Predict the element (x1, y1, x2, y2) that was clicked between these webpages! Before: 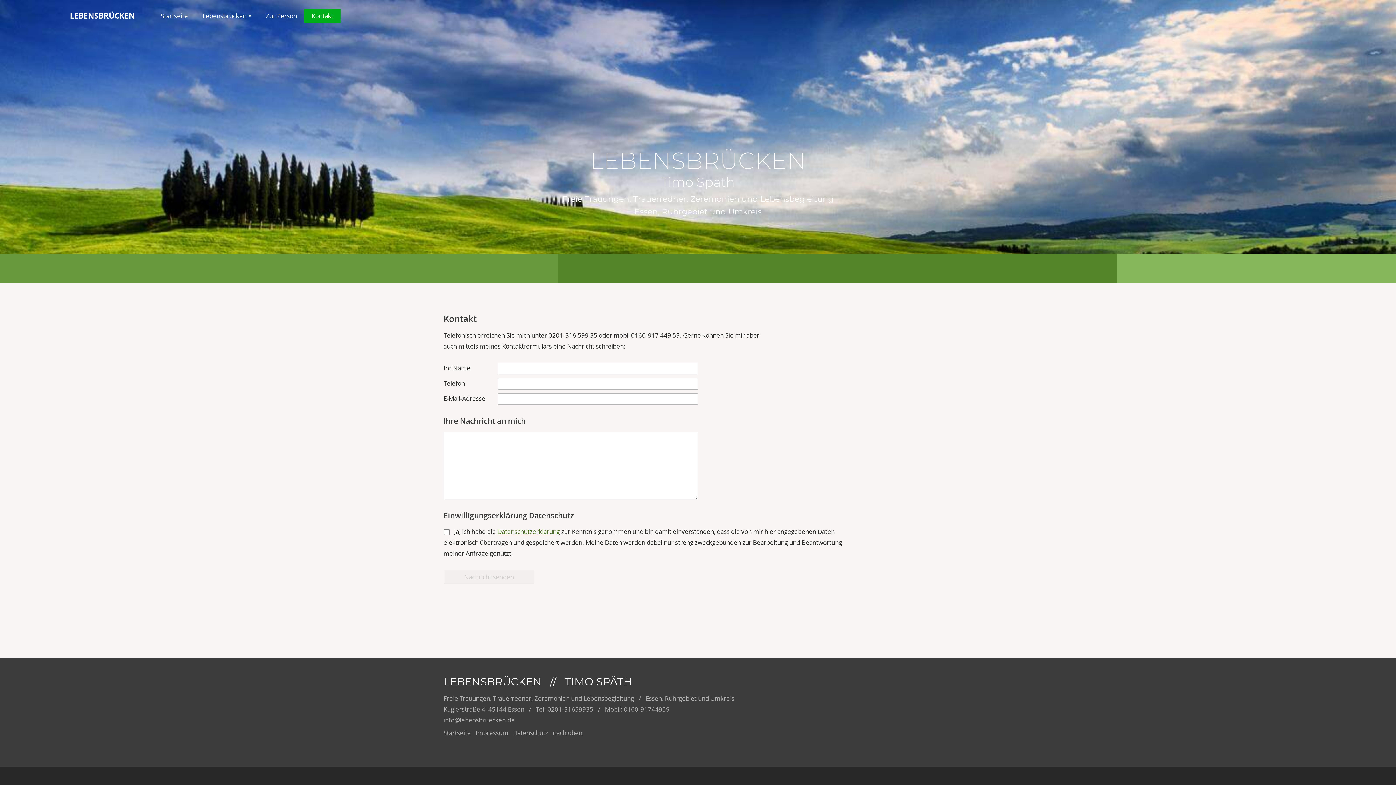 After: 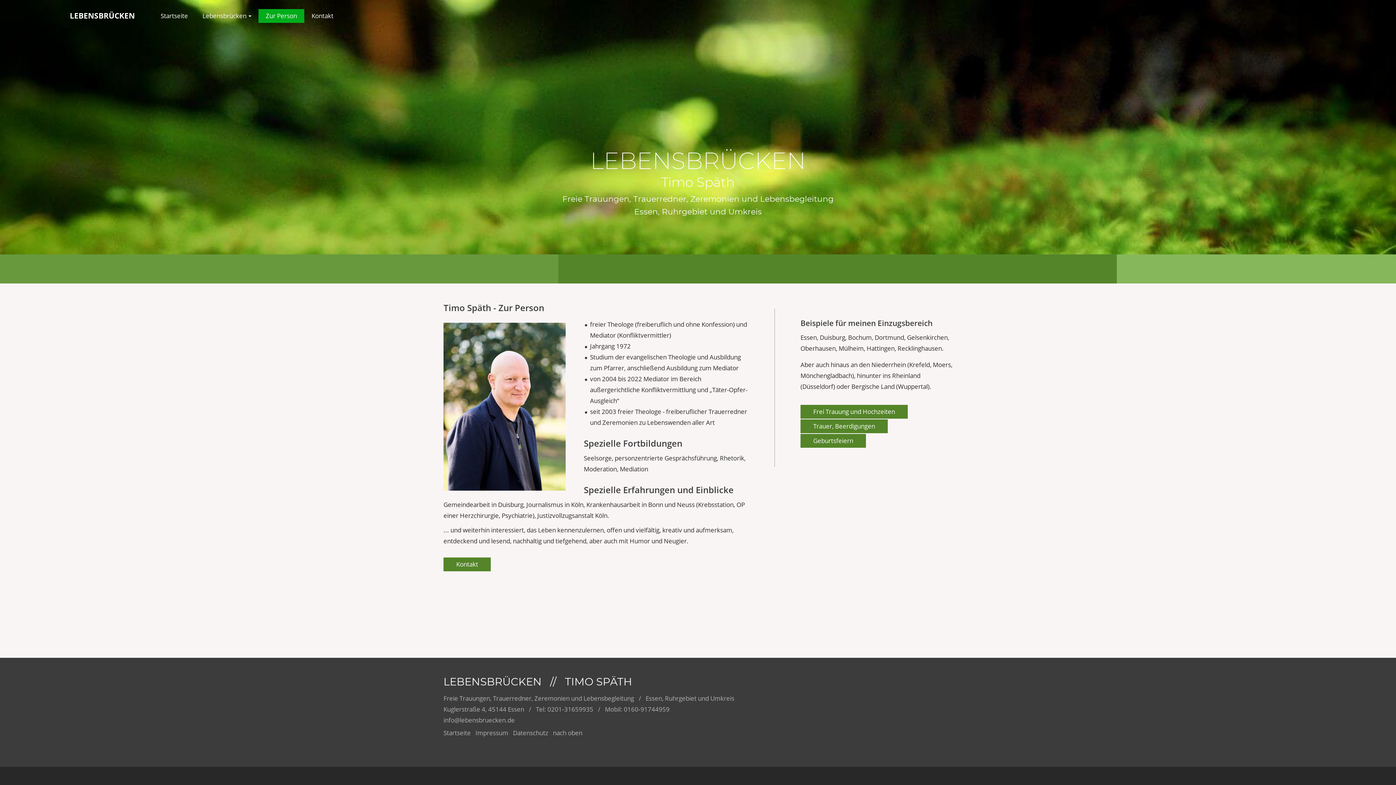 Action: label: Zur Person bbox: (258, 9, 304, 22)